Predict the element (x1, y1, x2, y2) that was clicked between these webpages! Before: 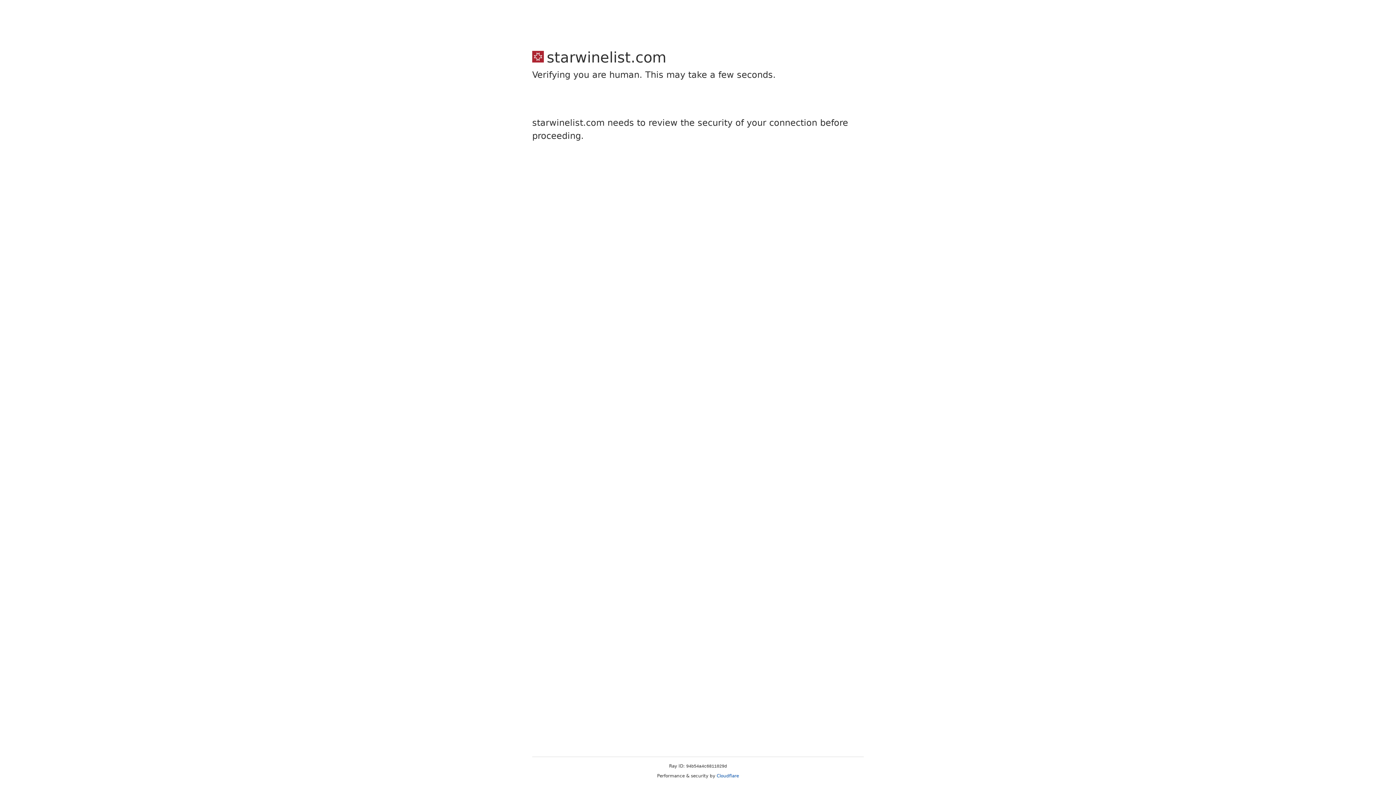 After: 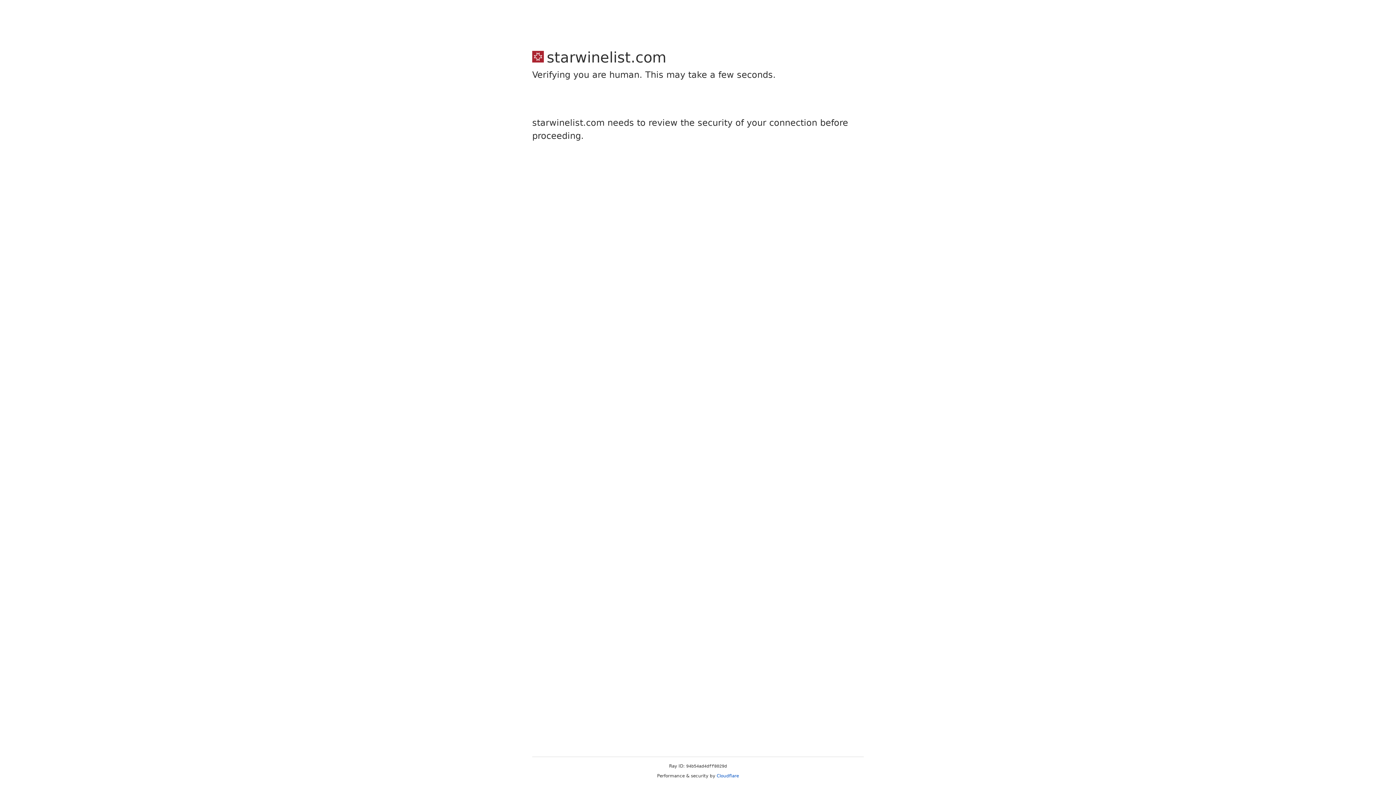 Action: bbox: (716, 773, 739, 778) label: Cloudflare